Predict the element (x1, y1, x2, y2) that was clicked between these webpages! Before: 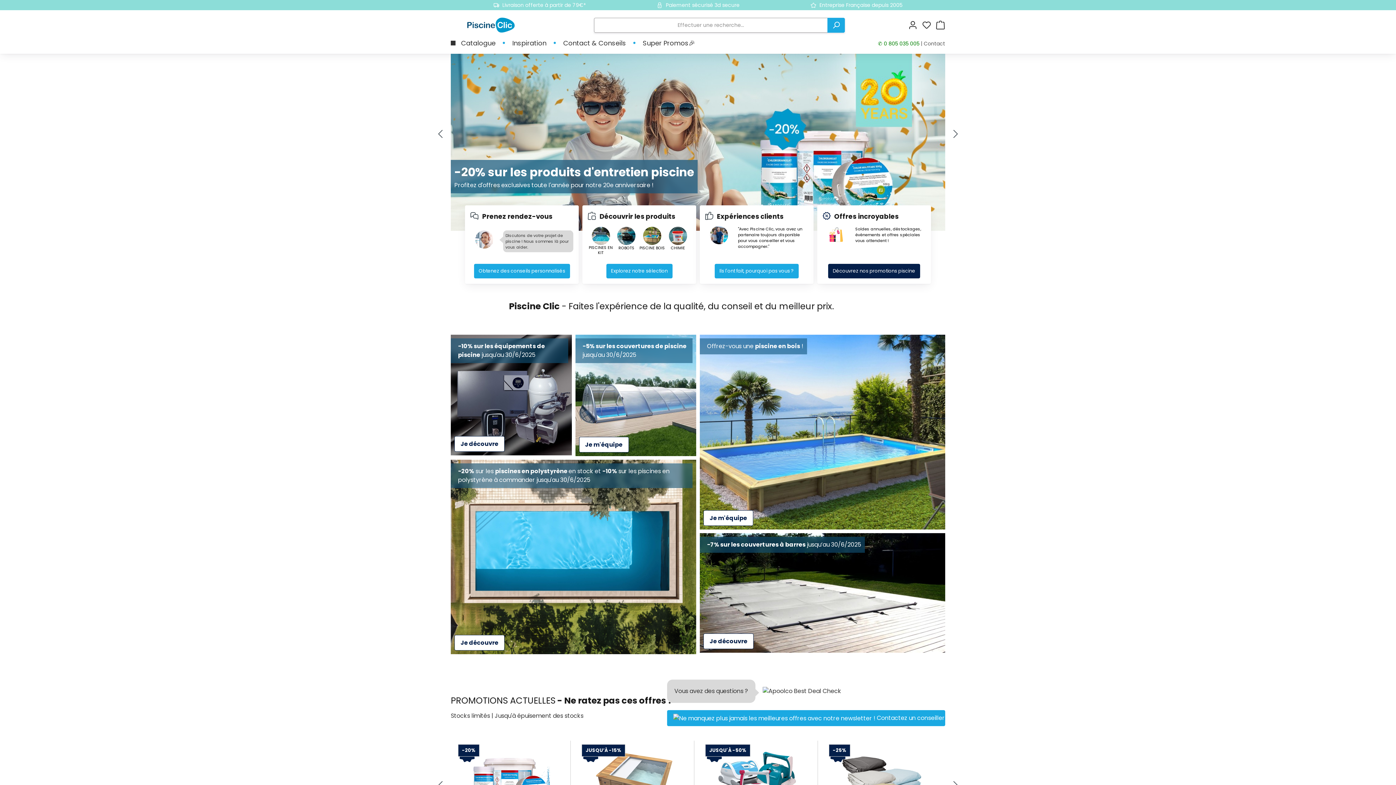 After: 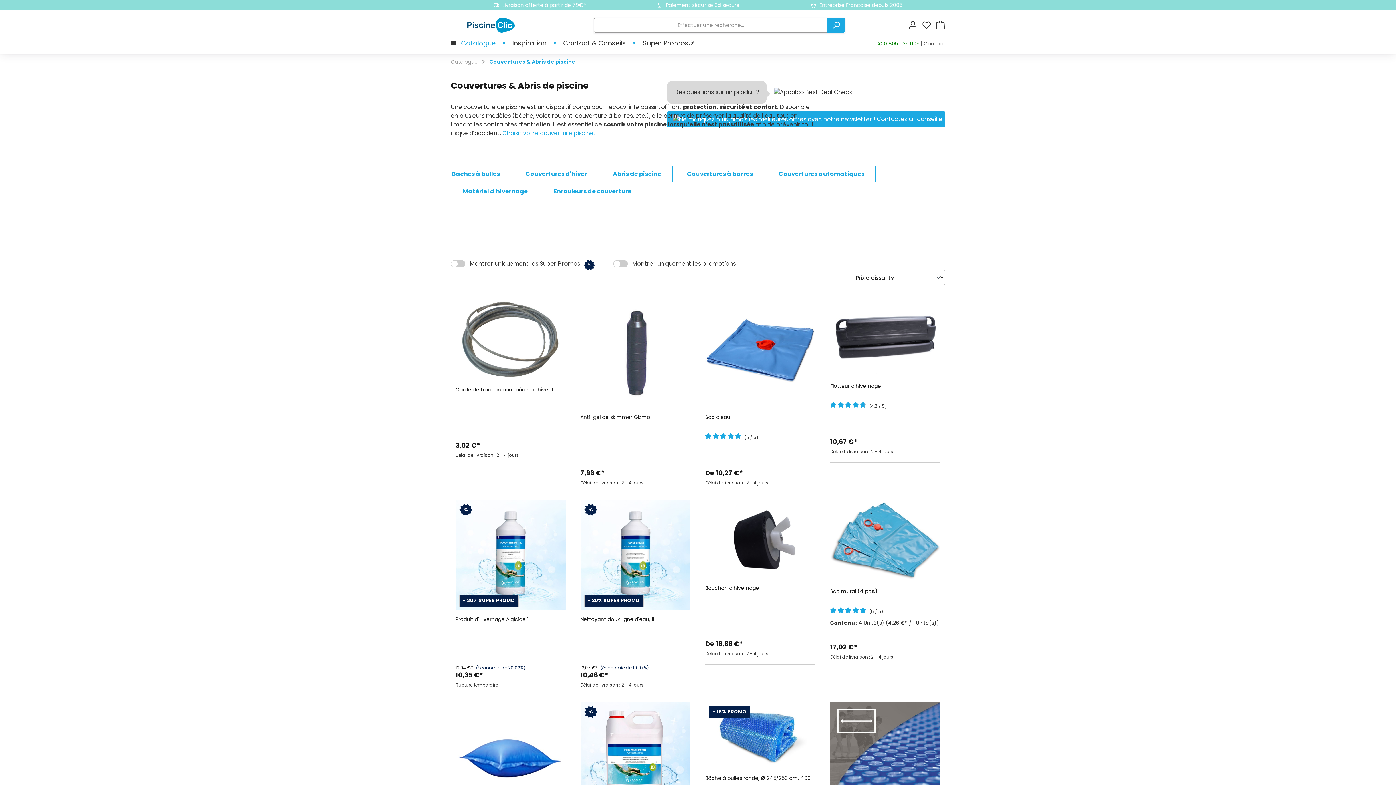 Action: label: -5% sur les couvertures de piscine jusqu'au 30/6/2025
Je m'équipe bbox: (575, 334, 696, 456)